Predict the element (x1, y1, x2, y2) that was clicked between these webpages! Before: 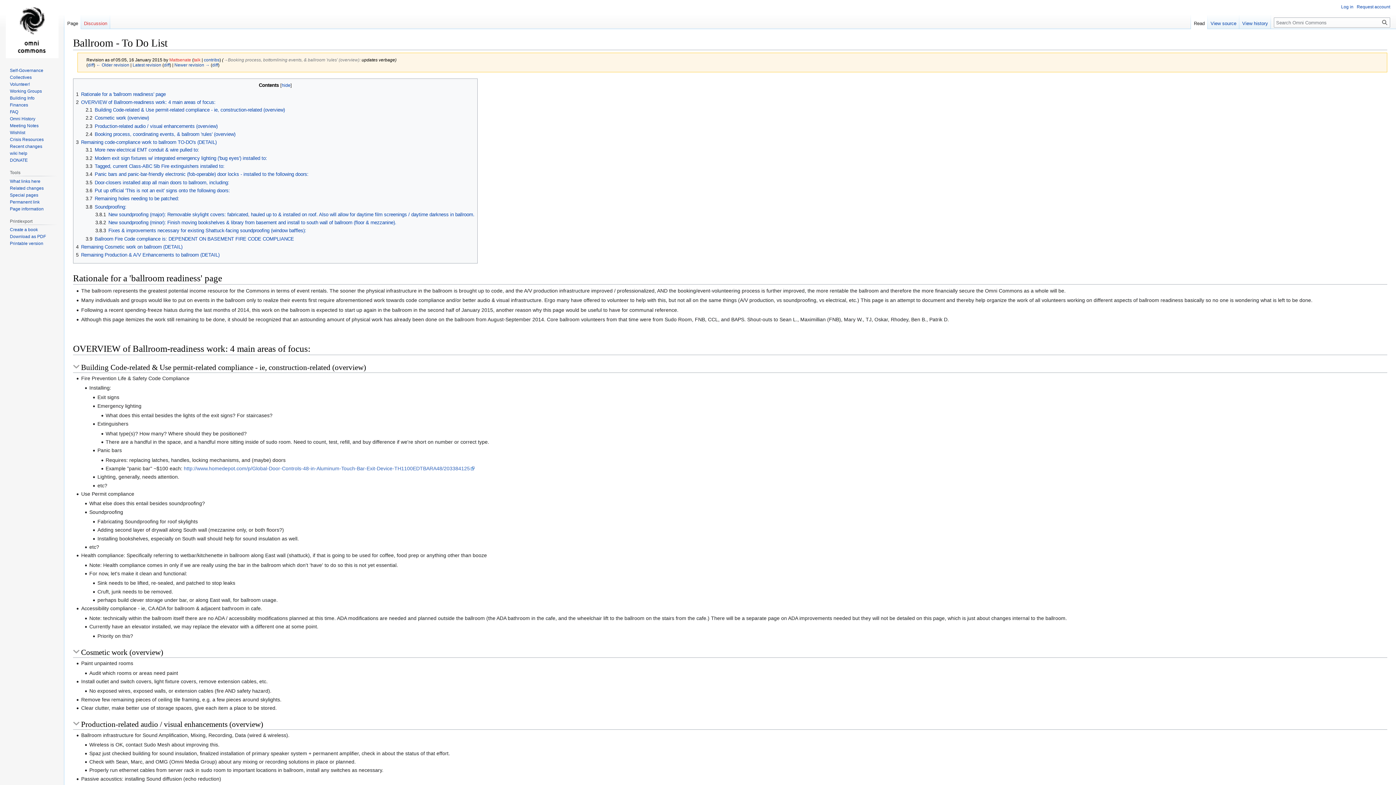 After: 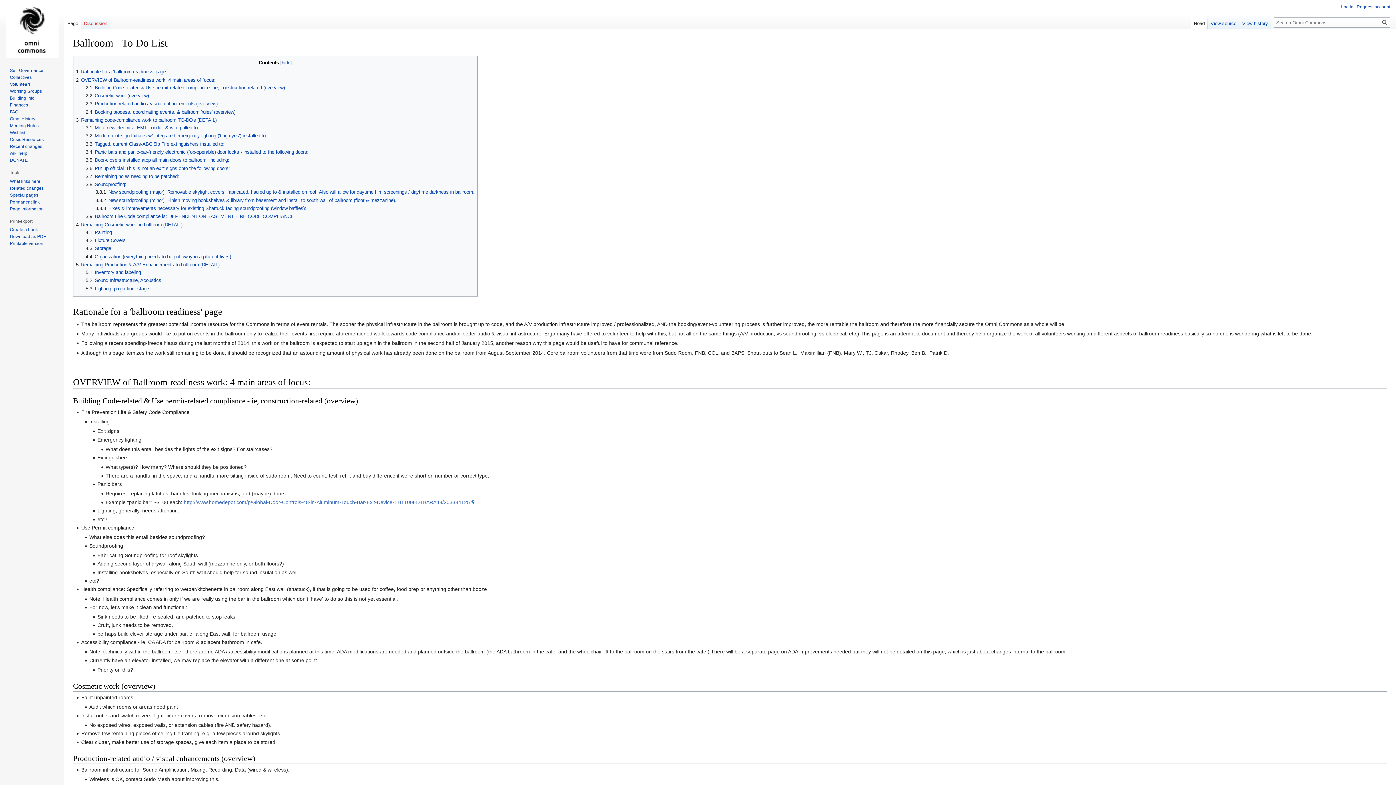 Action: bbox: (64, 14, 81, 29) label: Page